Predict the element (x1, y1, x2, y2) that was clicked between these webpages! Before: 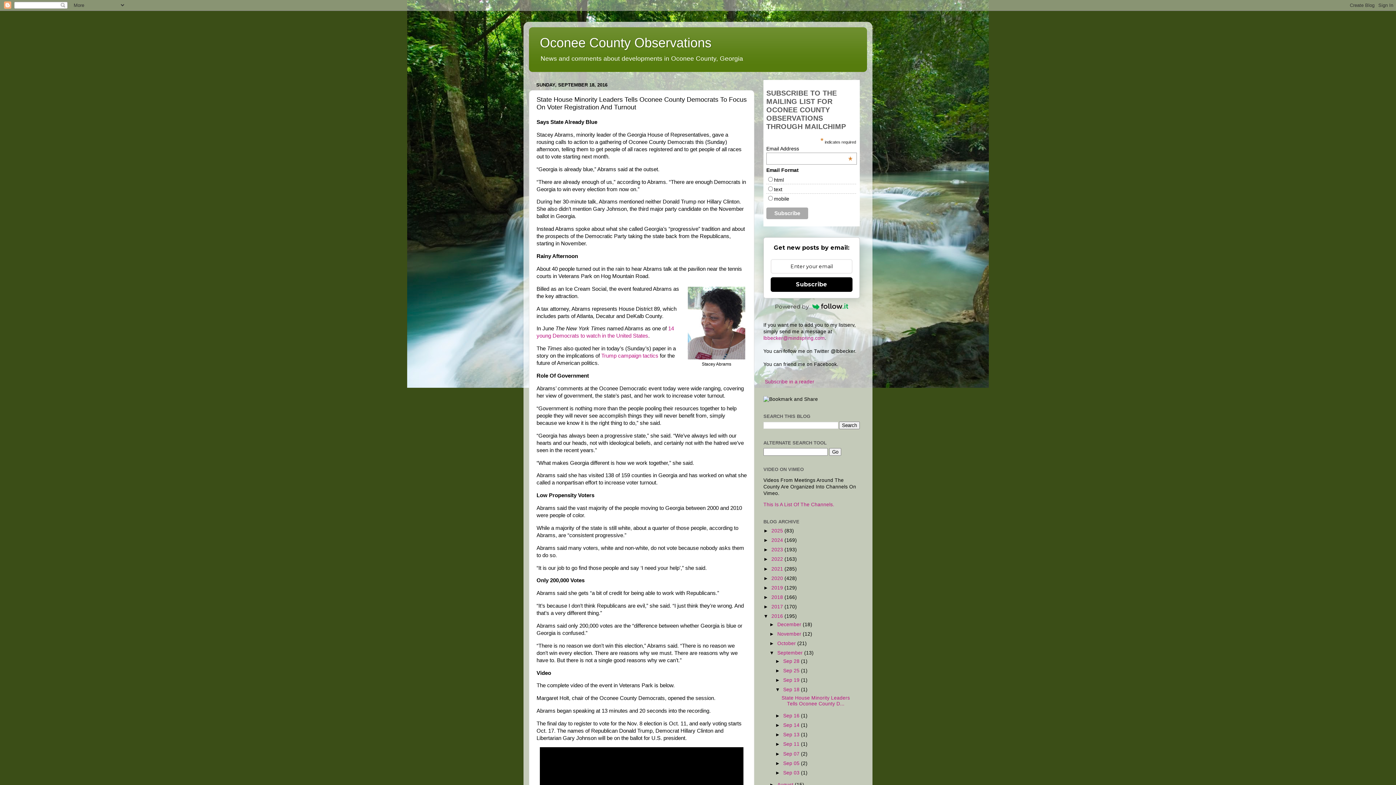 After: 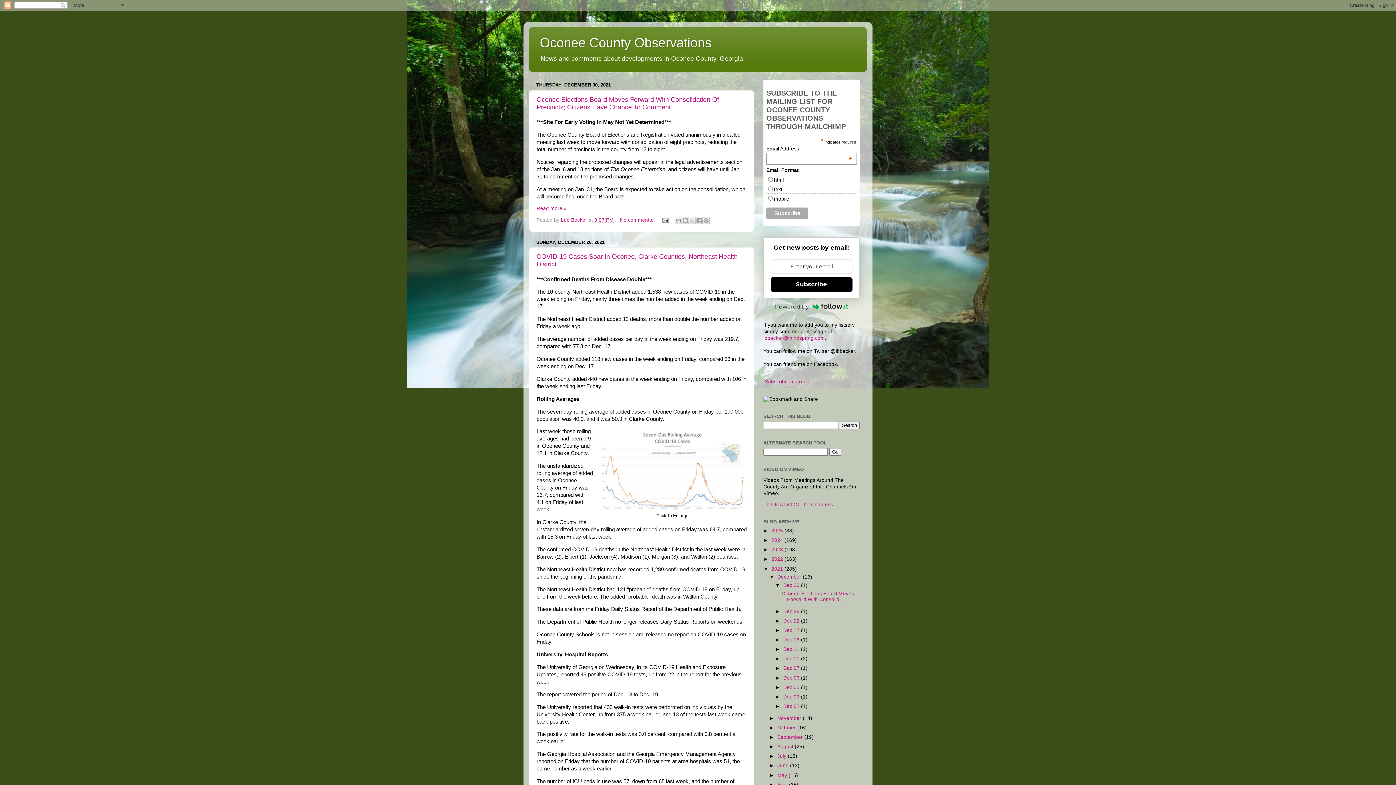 Action: label: 2021  bbox: (771, 566, 784, 571)